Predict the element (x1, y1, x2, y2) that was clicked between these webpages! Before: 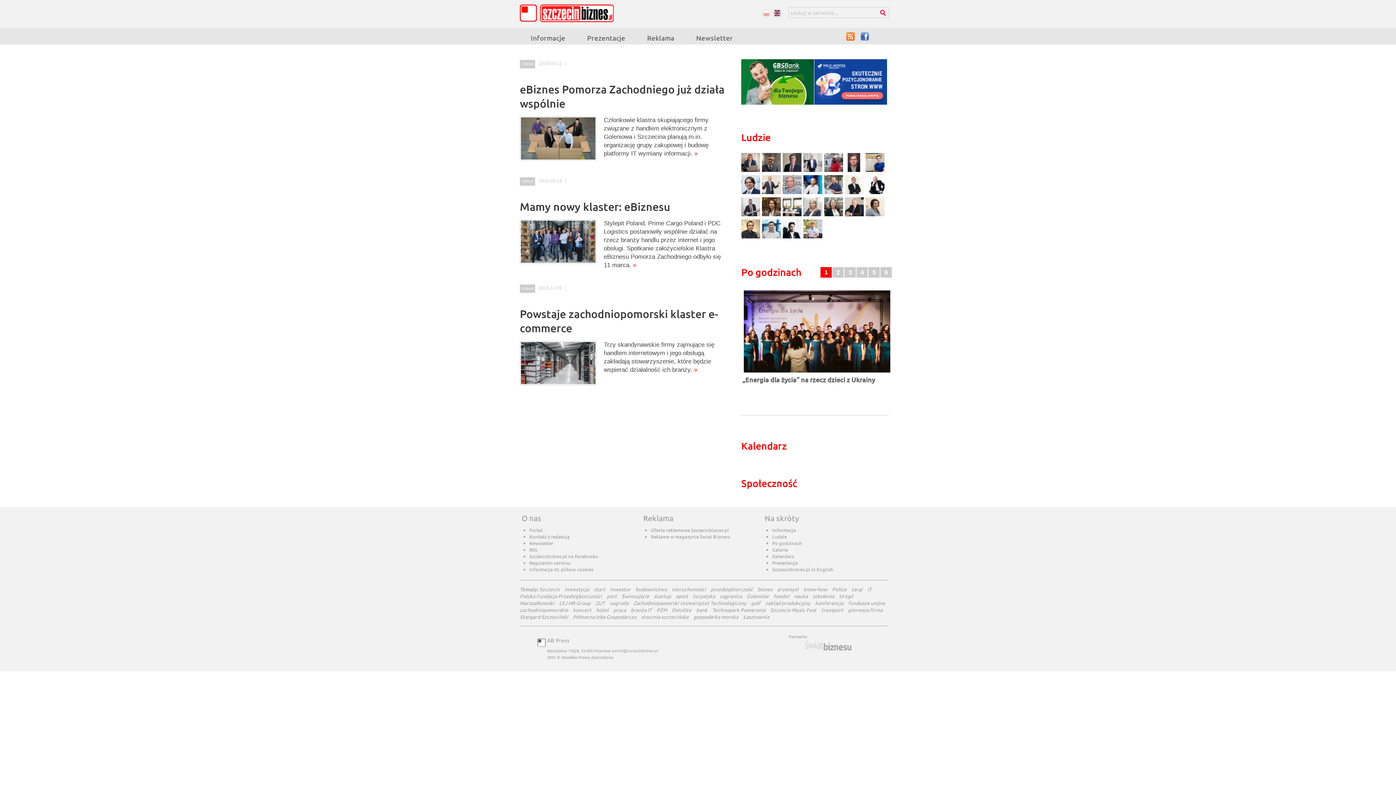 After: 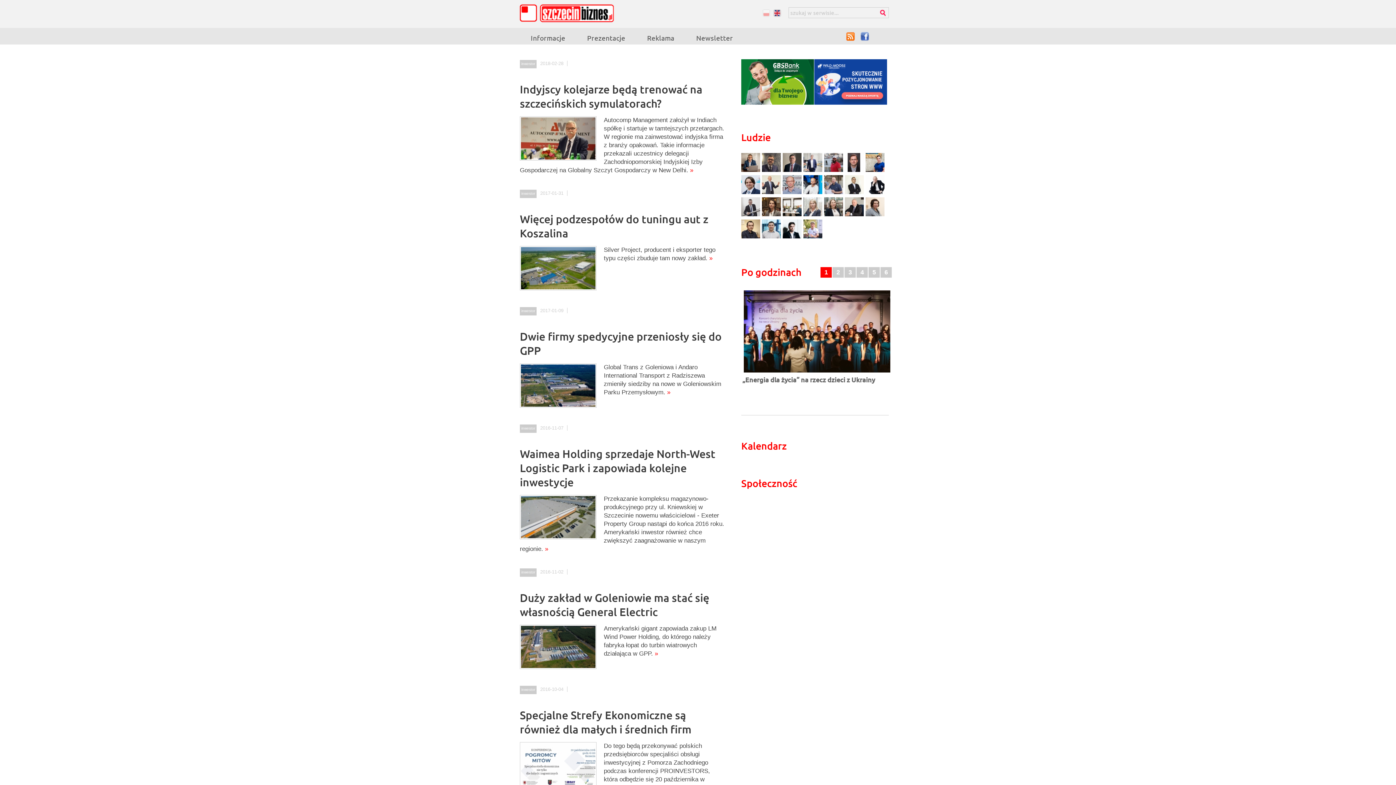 Action: bbox: (610, 586, 634, 593) label: inwestor